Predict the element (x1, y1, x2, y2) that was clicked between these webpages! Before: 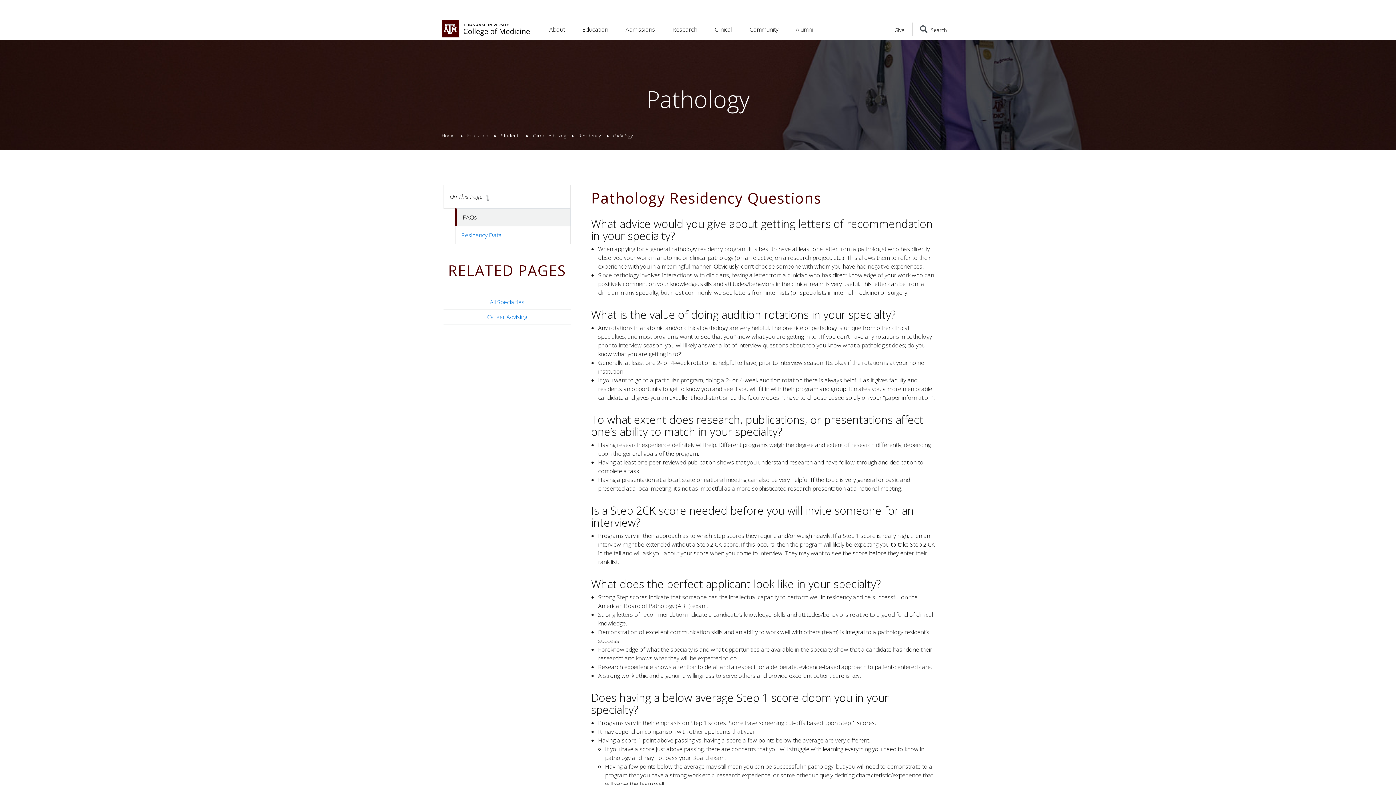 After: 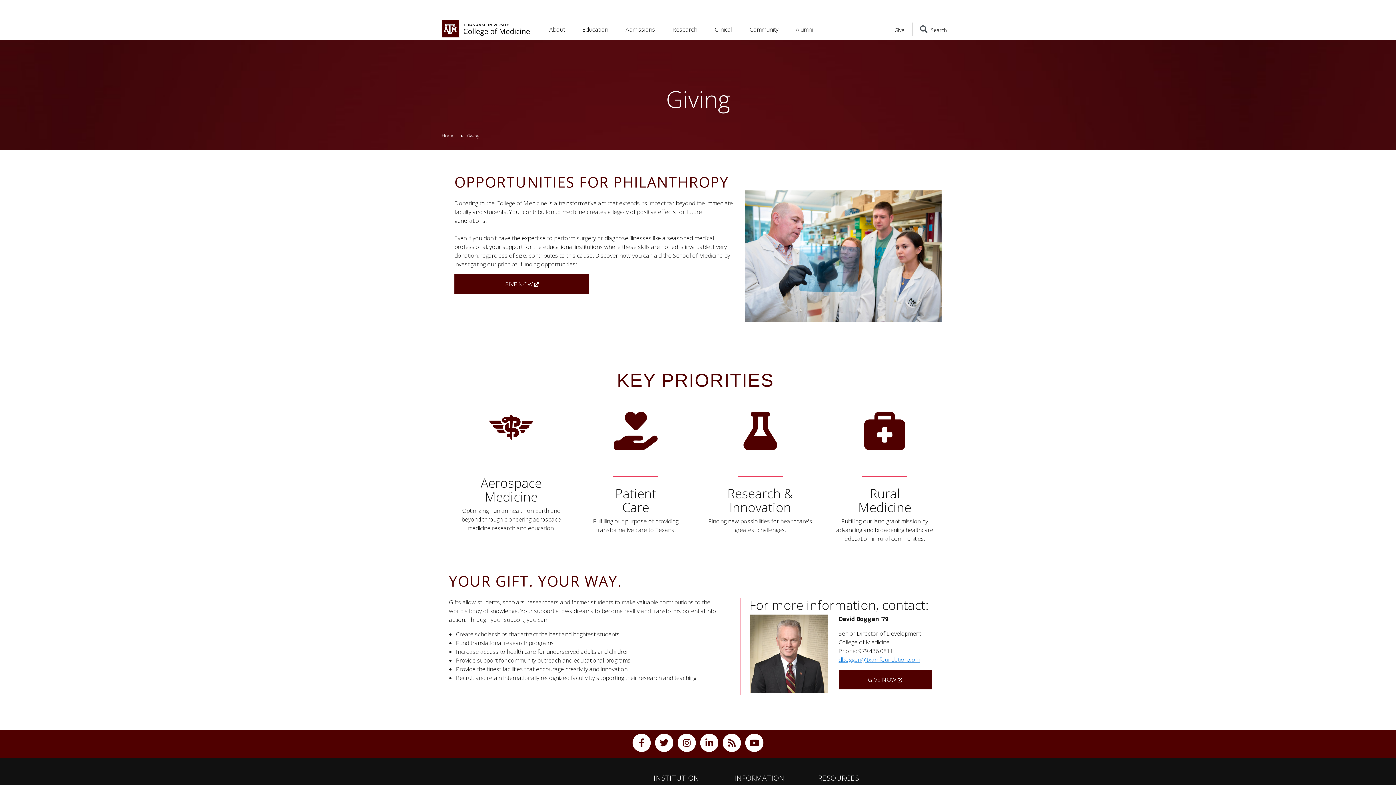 Action: label: Give bbox: (886, 22, 912, 36)